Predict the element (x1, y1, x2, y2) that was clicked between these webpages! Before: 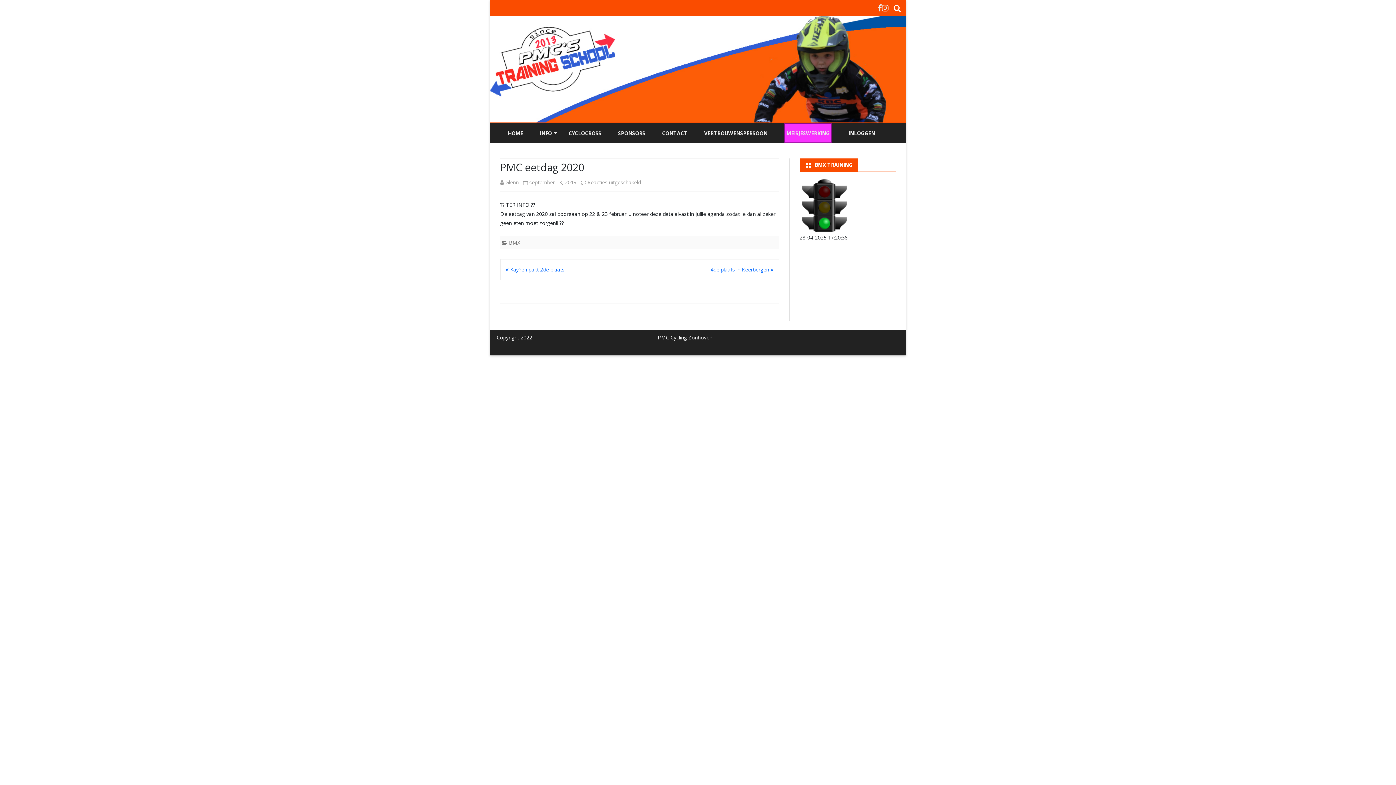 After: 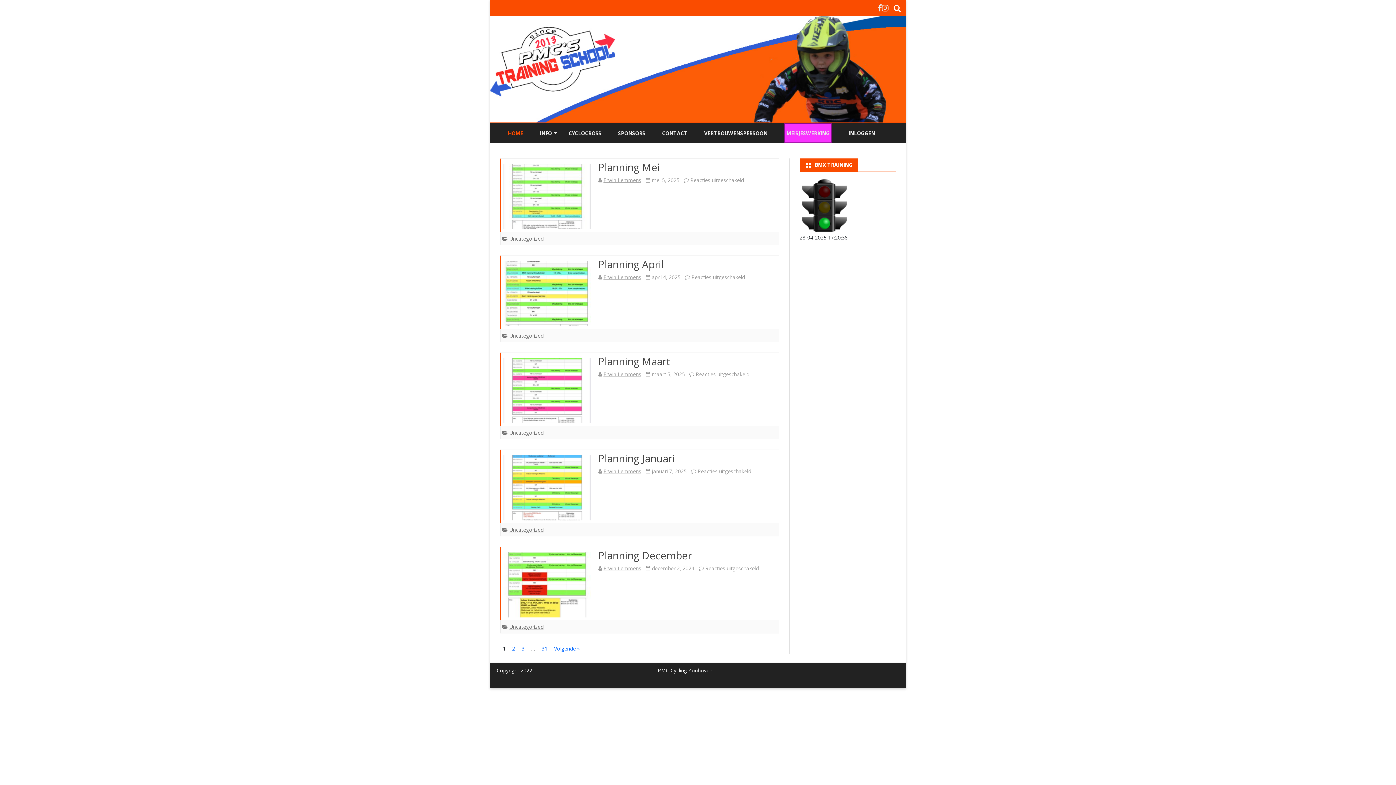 Action: bbox: (508, 124, 523, 142) label: HOME